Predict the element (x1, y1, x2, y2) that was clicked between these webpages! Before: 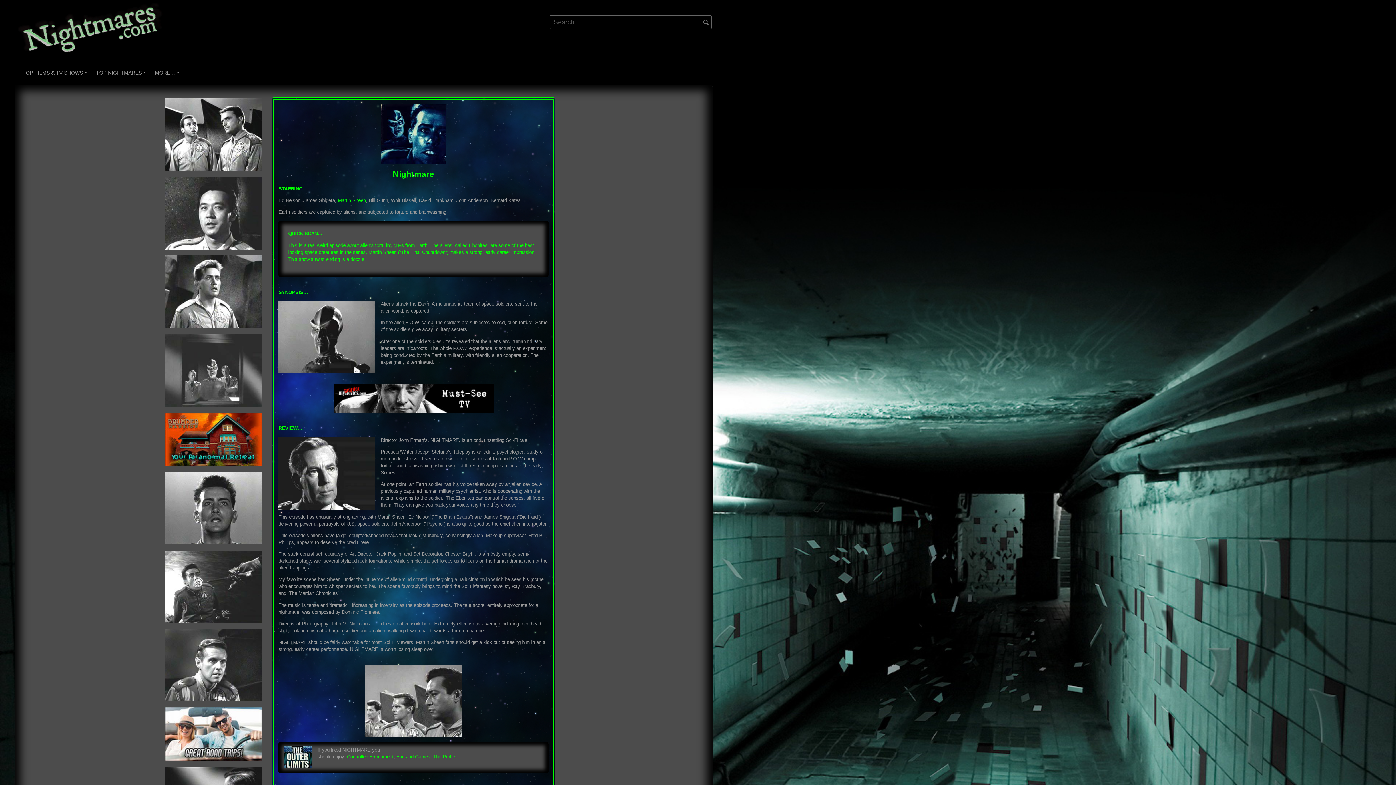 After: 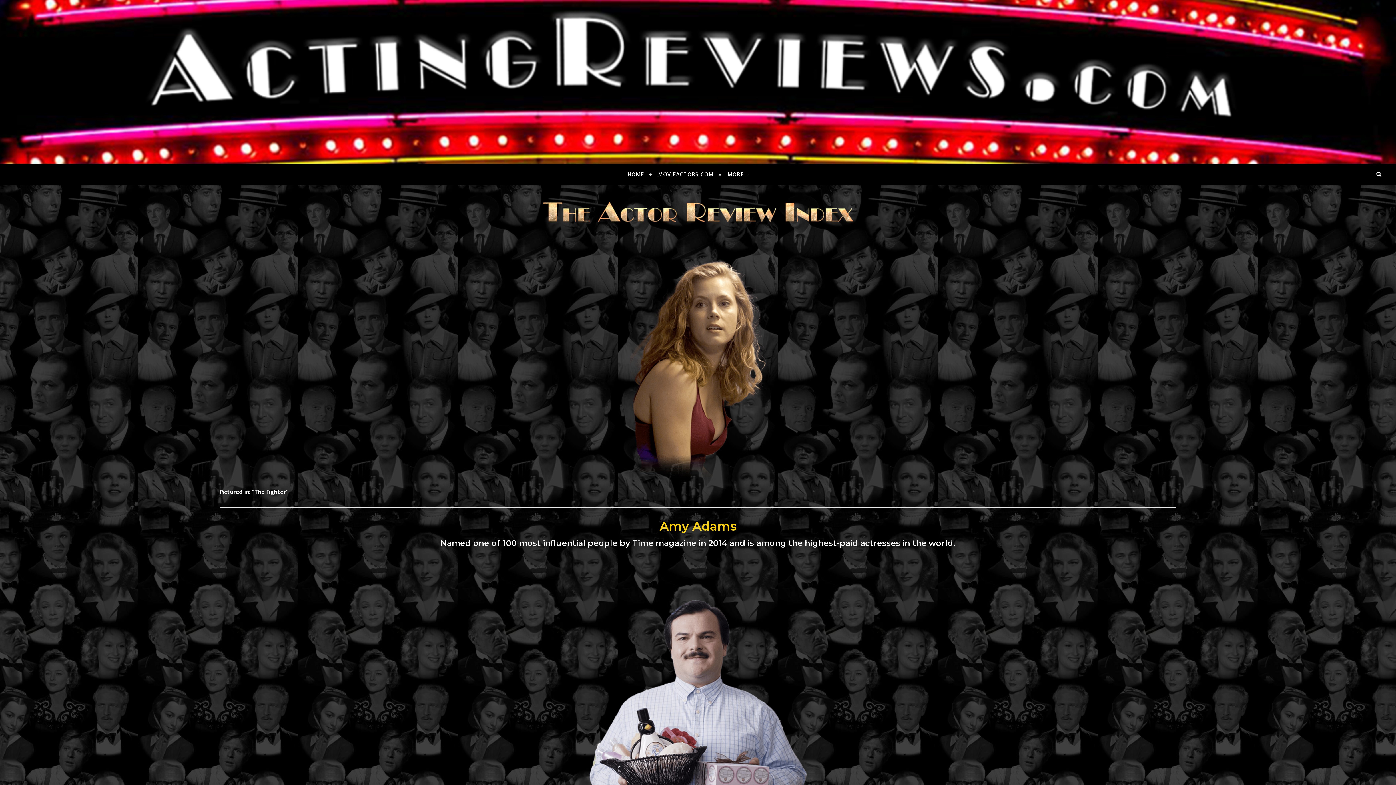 Action: bbox: (337, 197, 365, 203) label: Martin Sheen